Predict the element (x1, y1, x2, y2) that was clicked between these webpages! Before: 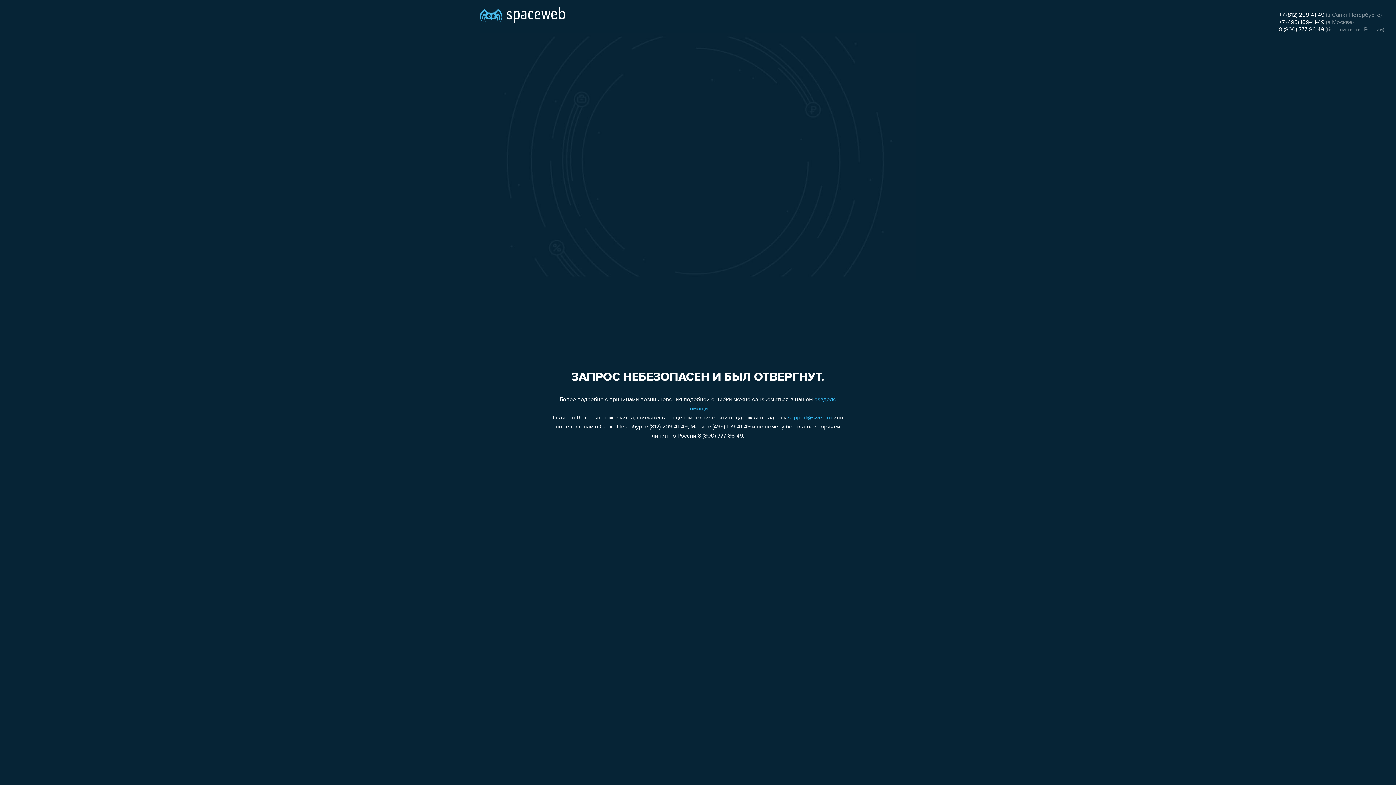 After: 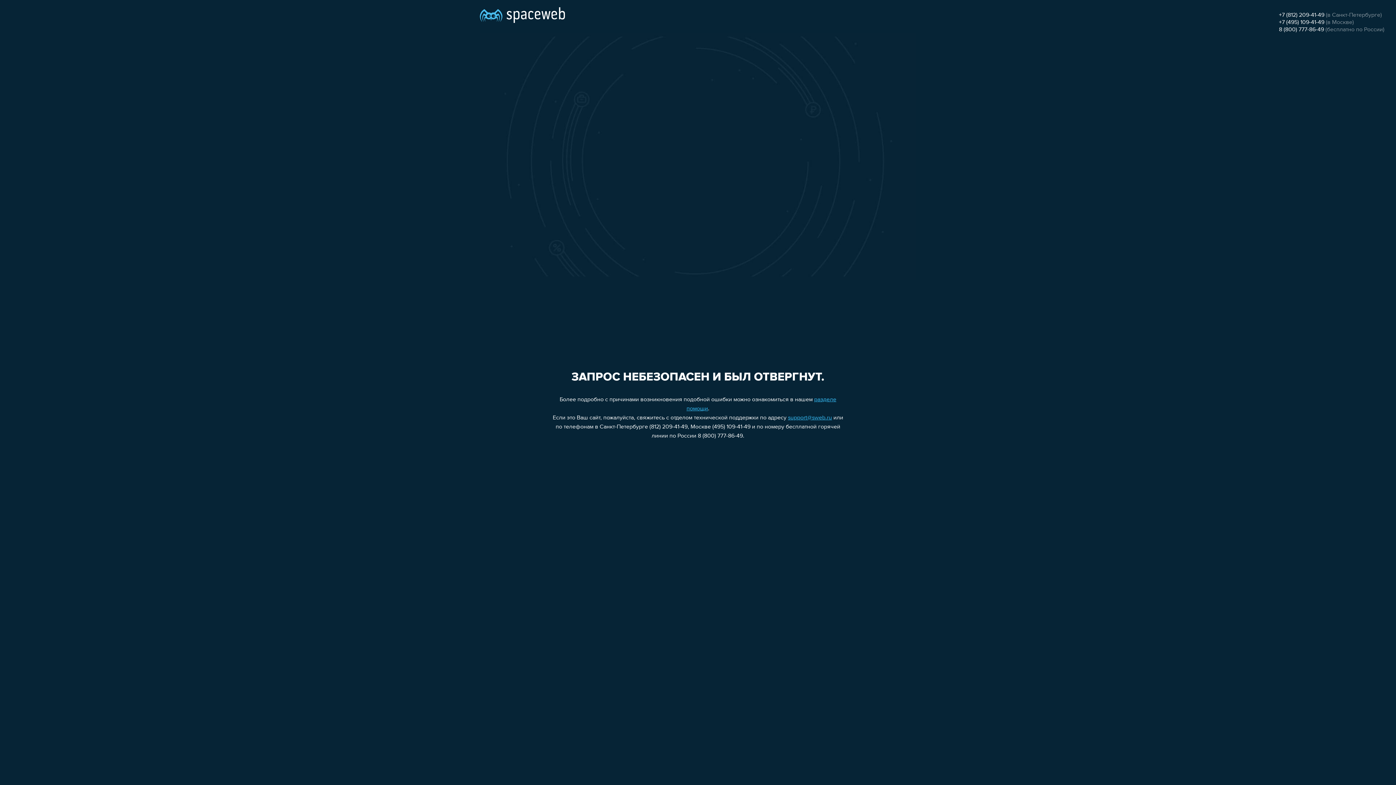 Action: bbox: (1279, 12, 1324, 18) label: +7 (812) 209-41-49